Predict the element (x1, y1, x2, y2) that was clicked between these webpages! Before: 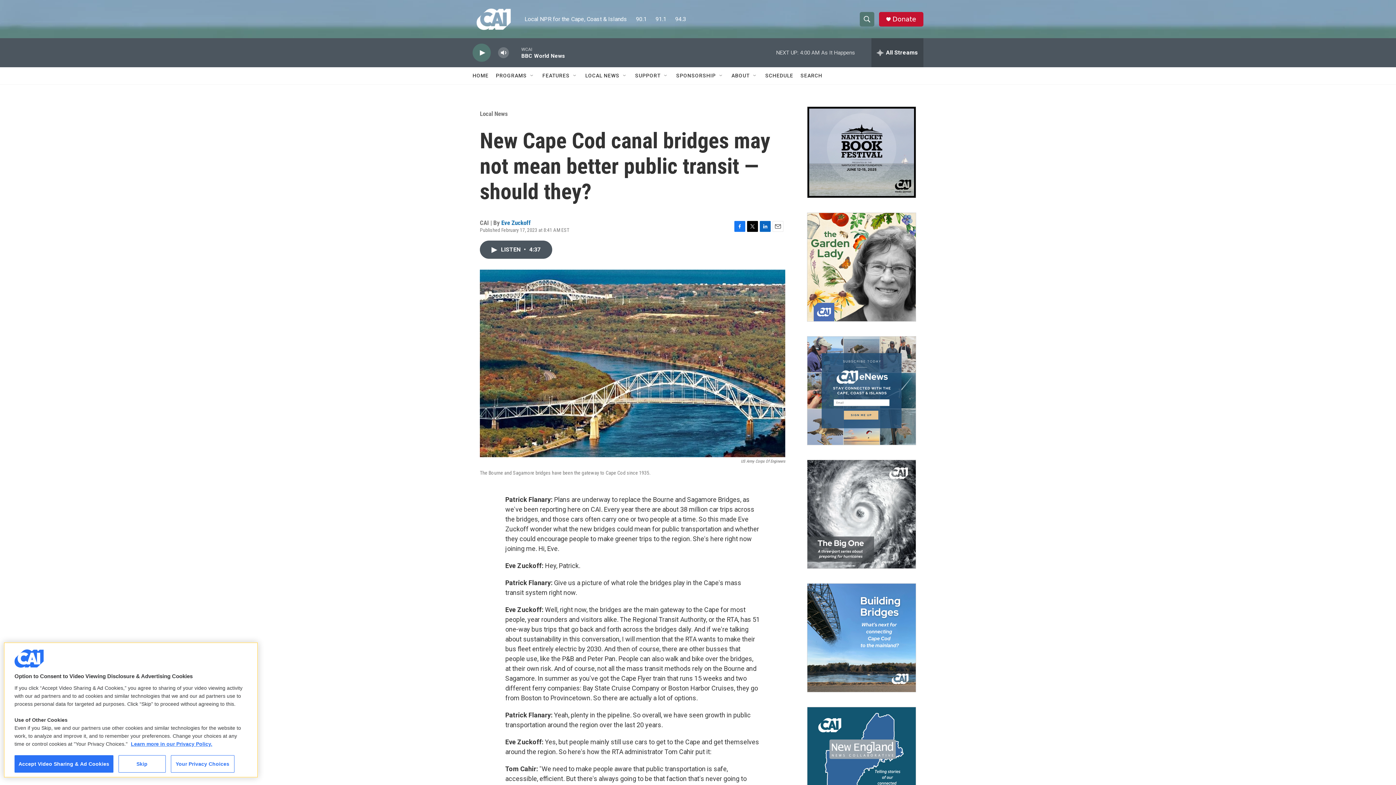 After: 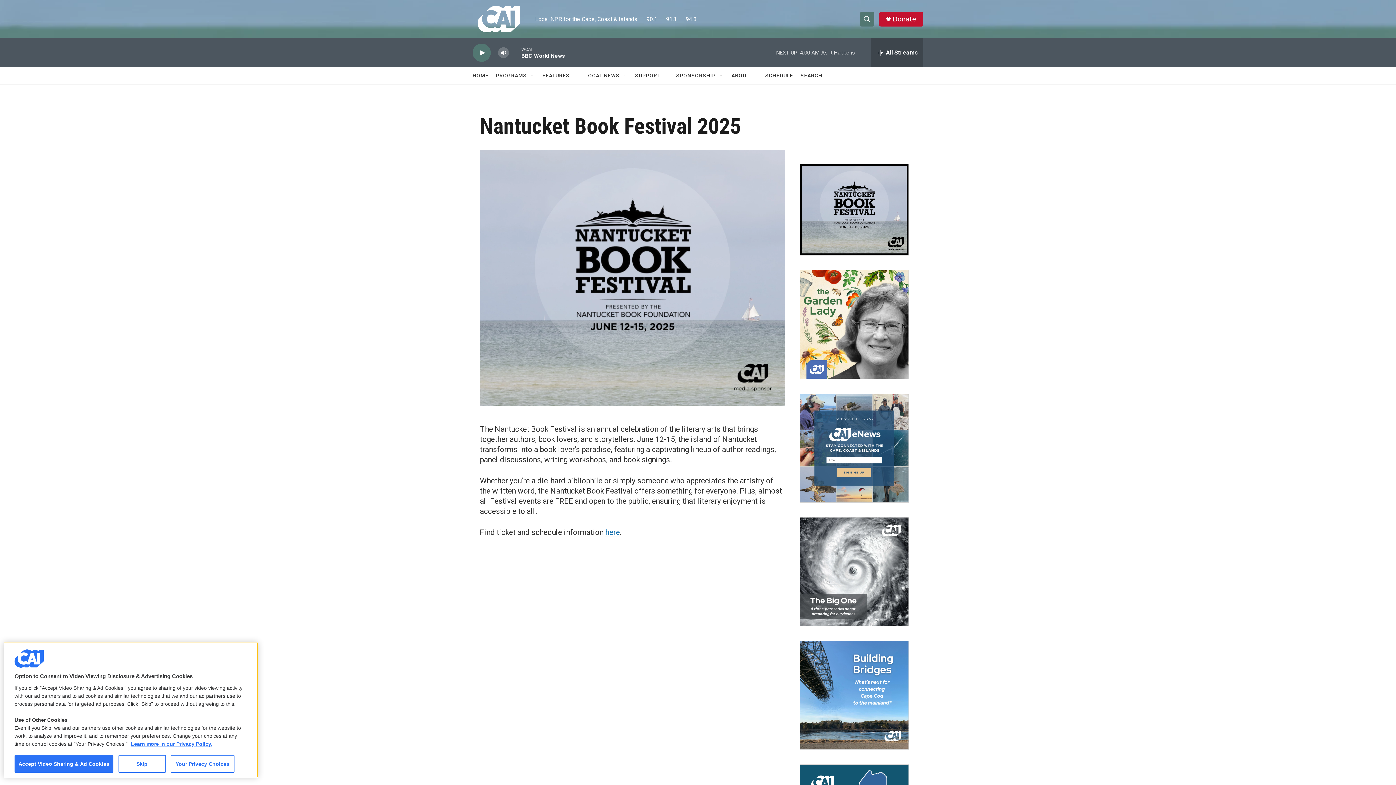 Action: label: Nantucket Book Festival 2025 bbox: (807, 106, 916, 197)